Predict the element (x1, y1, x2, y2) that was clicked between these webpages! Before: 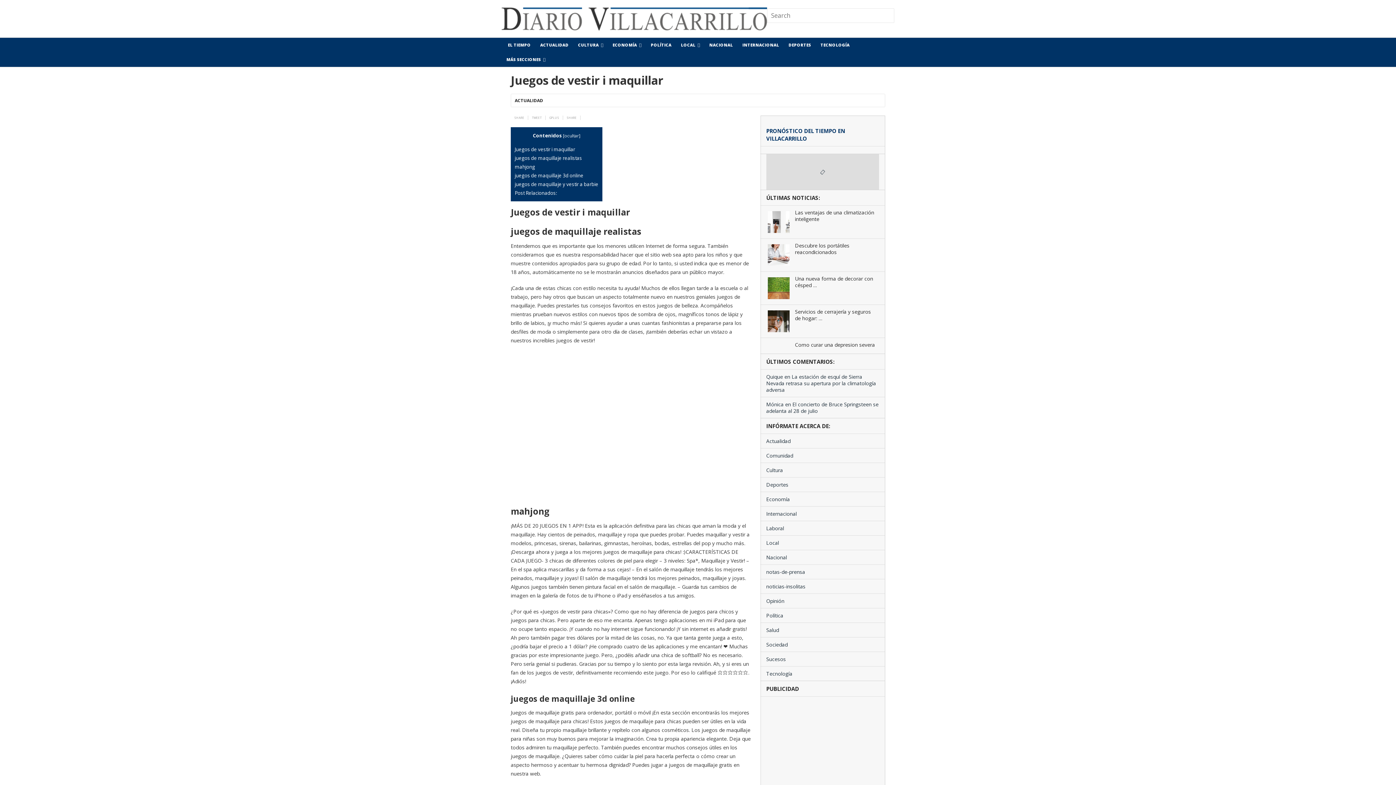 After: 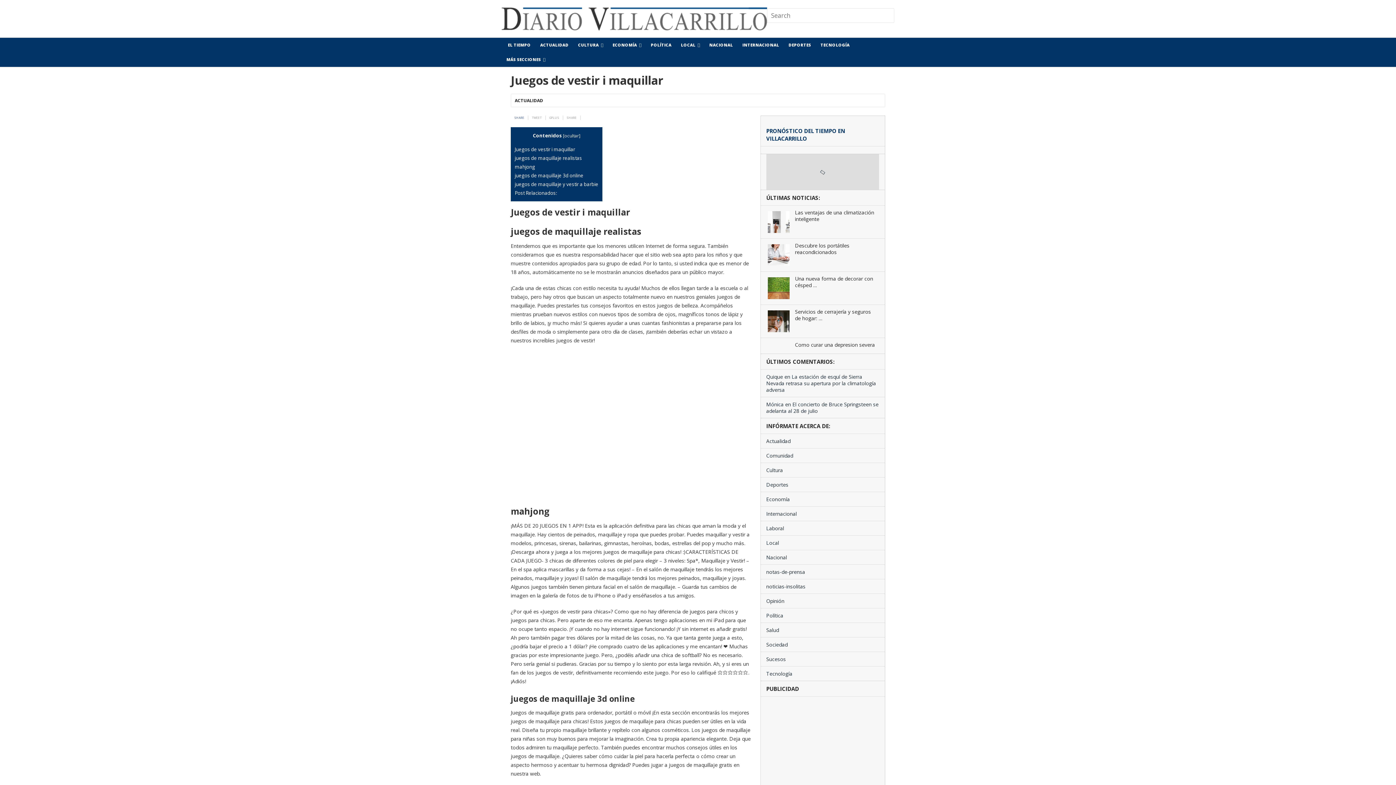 Action: label: SHARE bbox: (514, 115, 524, 120)